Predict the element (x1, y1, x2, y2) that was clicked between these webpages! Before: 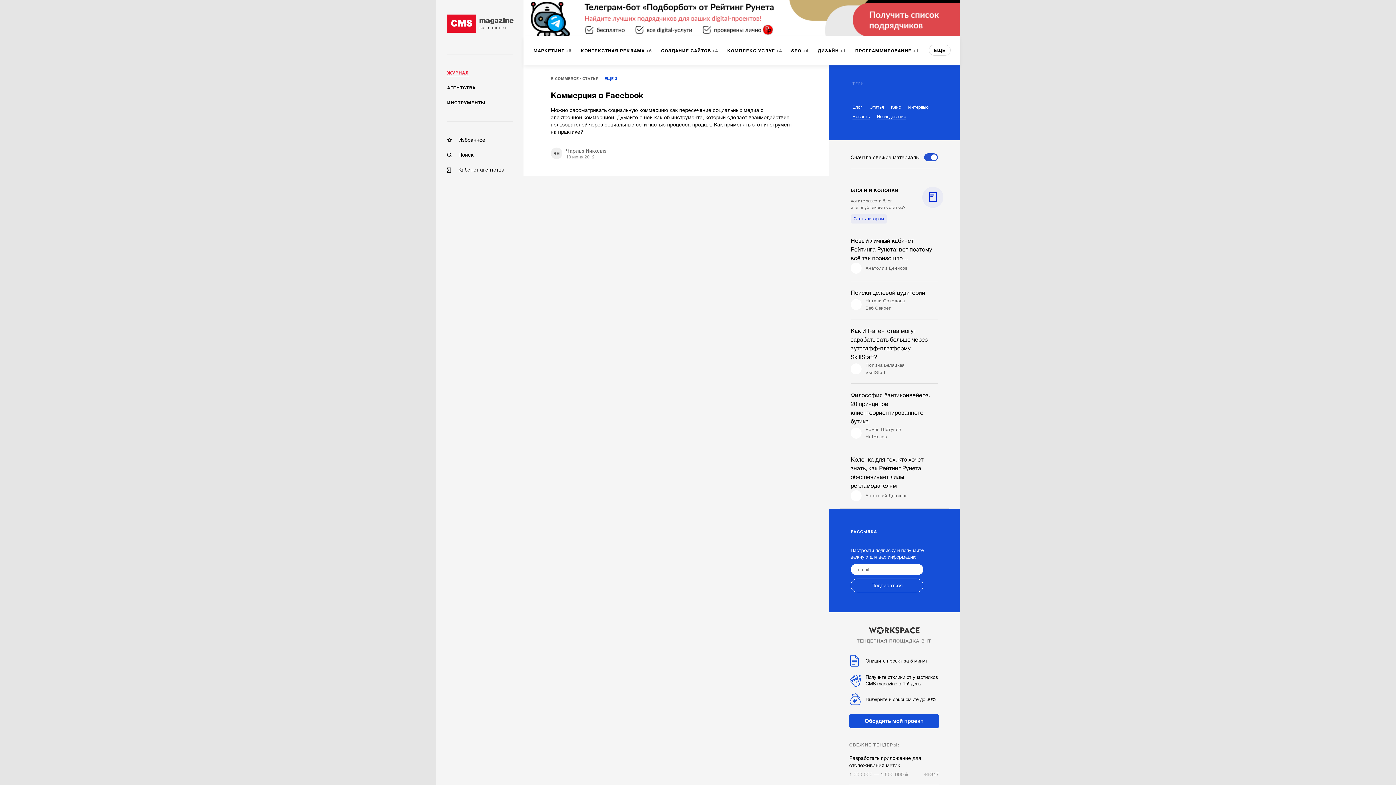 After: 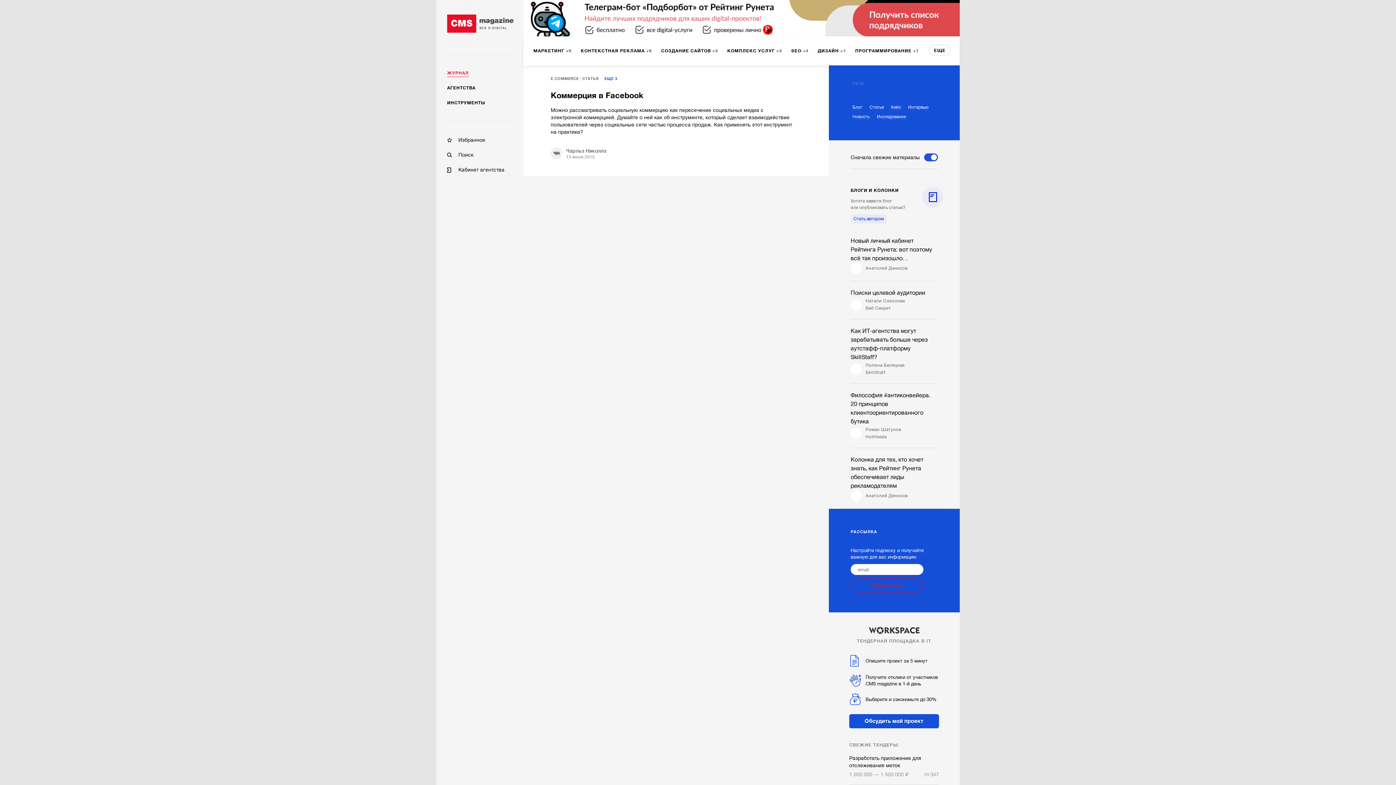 Action: bbox: (850, 578, 923, 592) label: Подписаться